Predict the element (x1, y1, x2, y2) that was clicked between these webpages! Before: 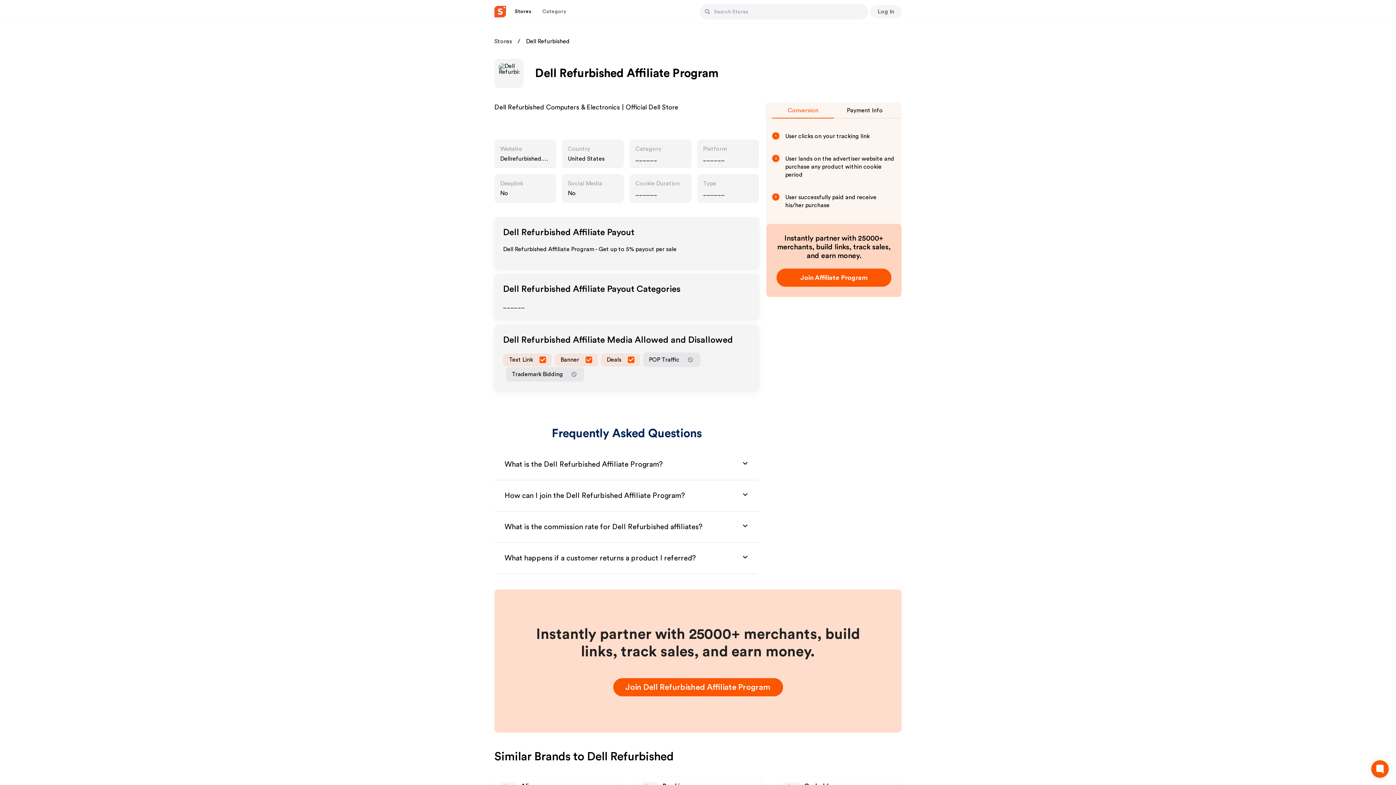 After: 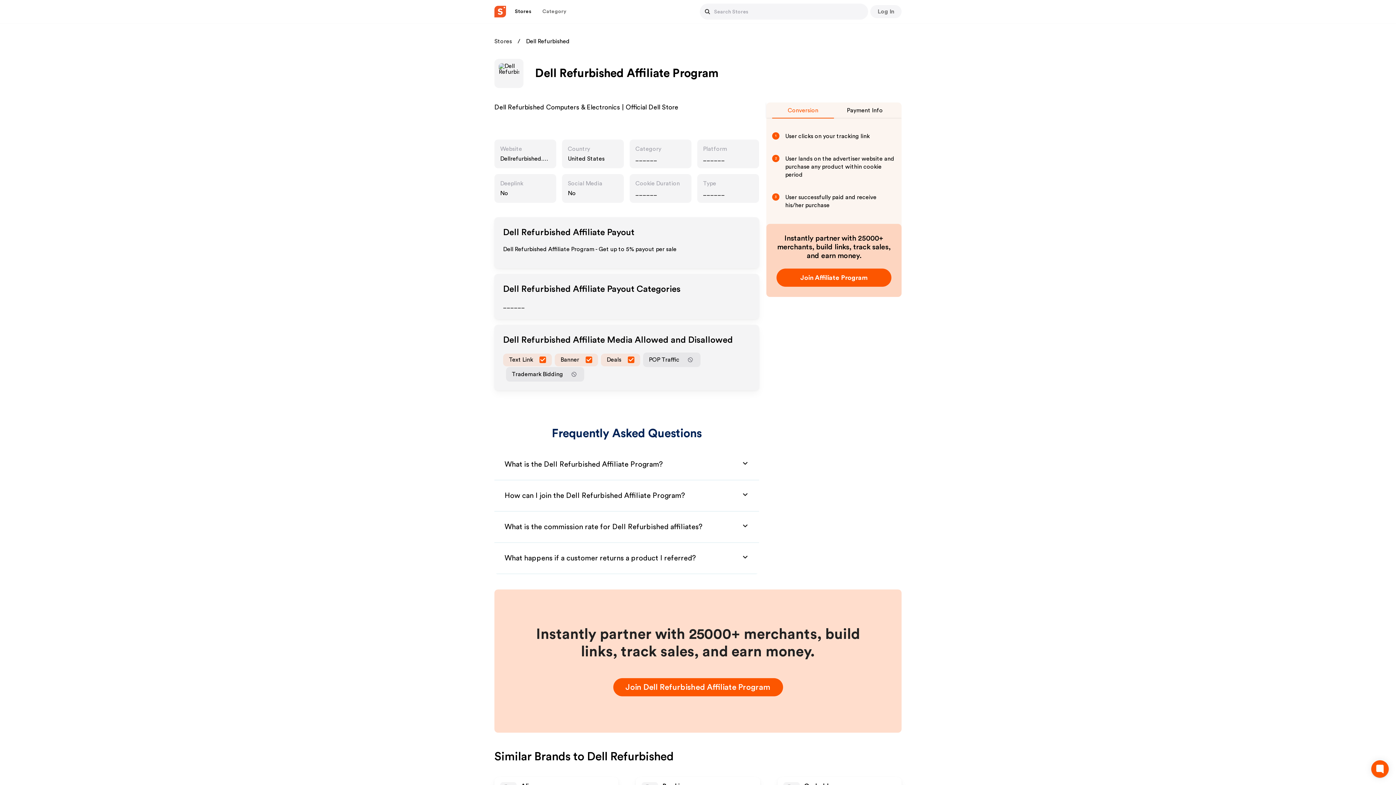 Action: bbox: (701, 5, 714, 18) label: Button